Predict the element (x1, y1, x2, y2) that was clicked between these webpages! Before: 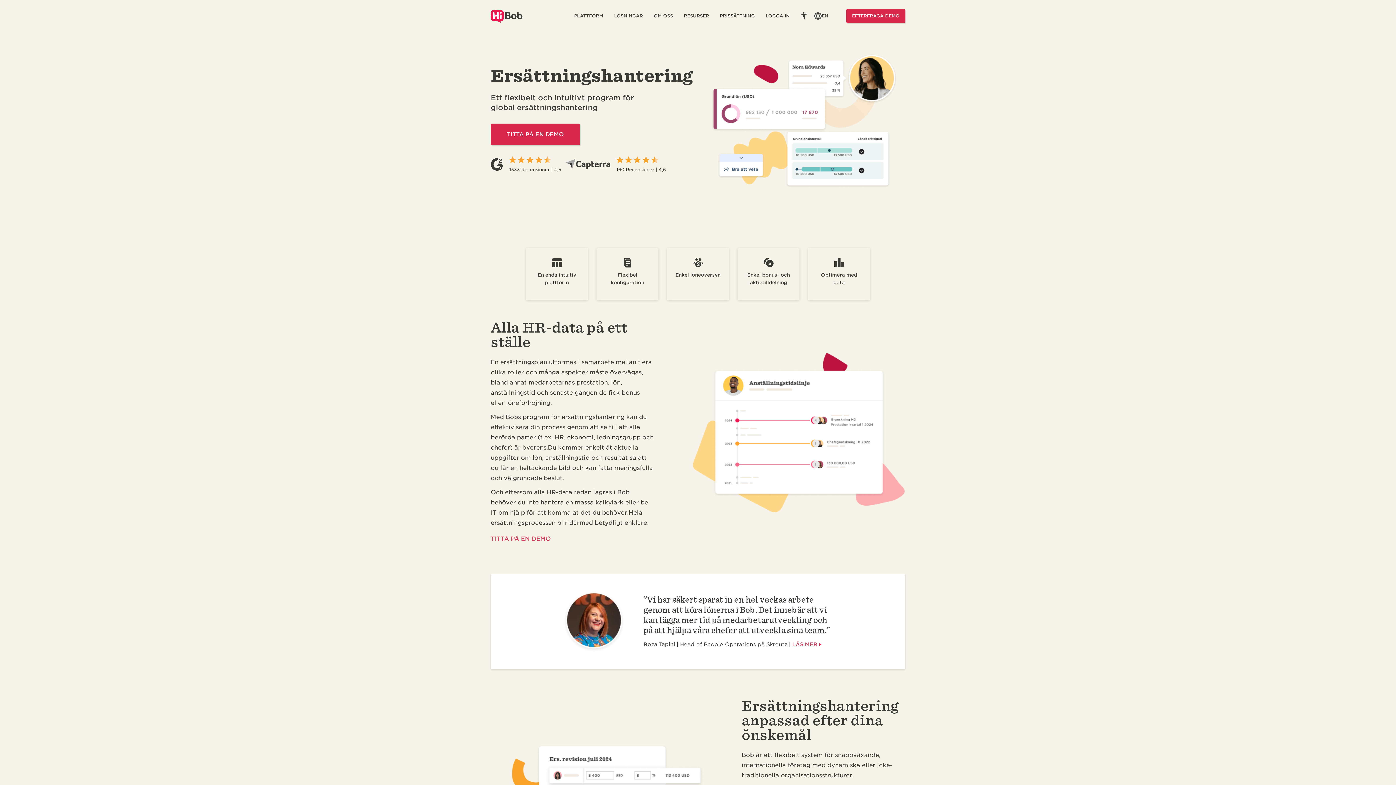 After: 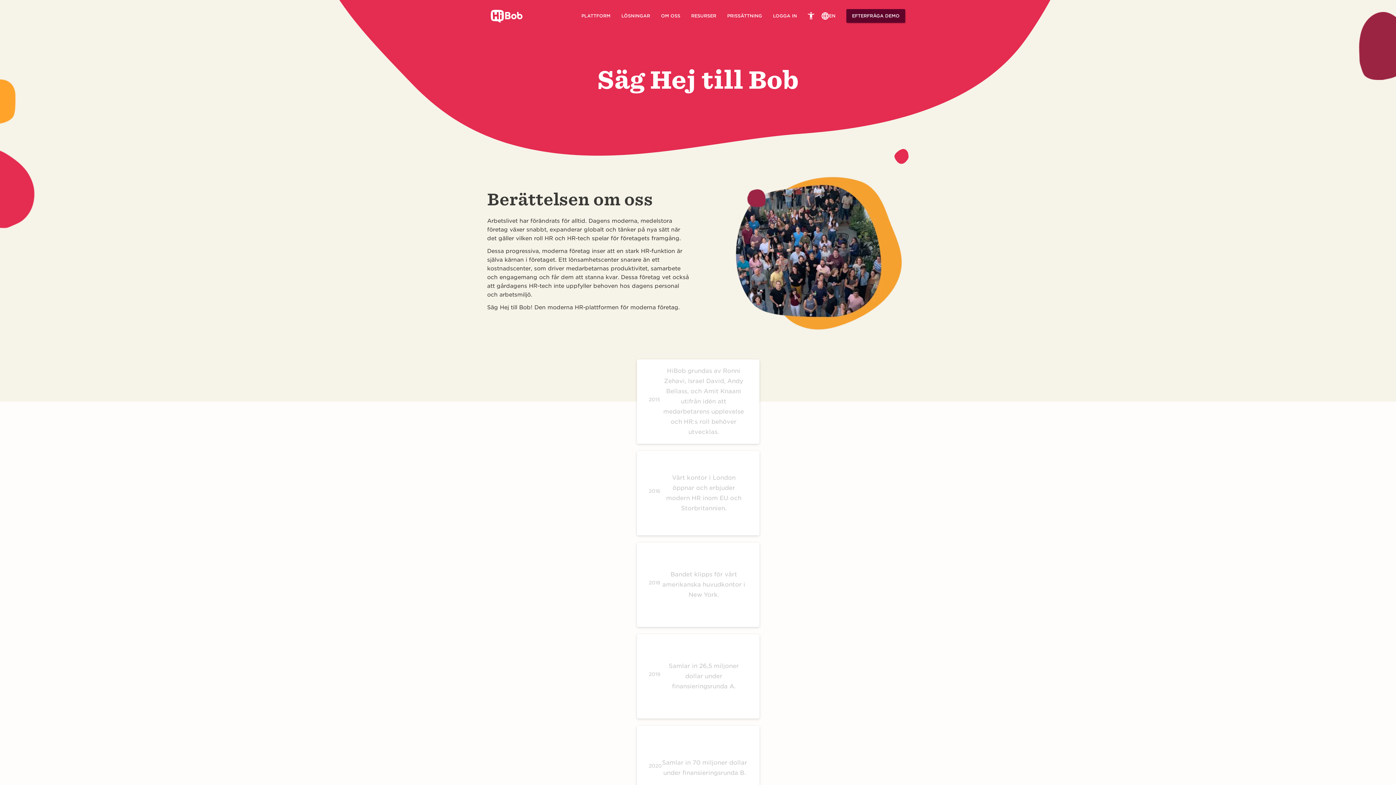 Action: label: OM OSS bbox: (648, 9, 678, 22)